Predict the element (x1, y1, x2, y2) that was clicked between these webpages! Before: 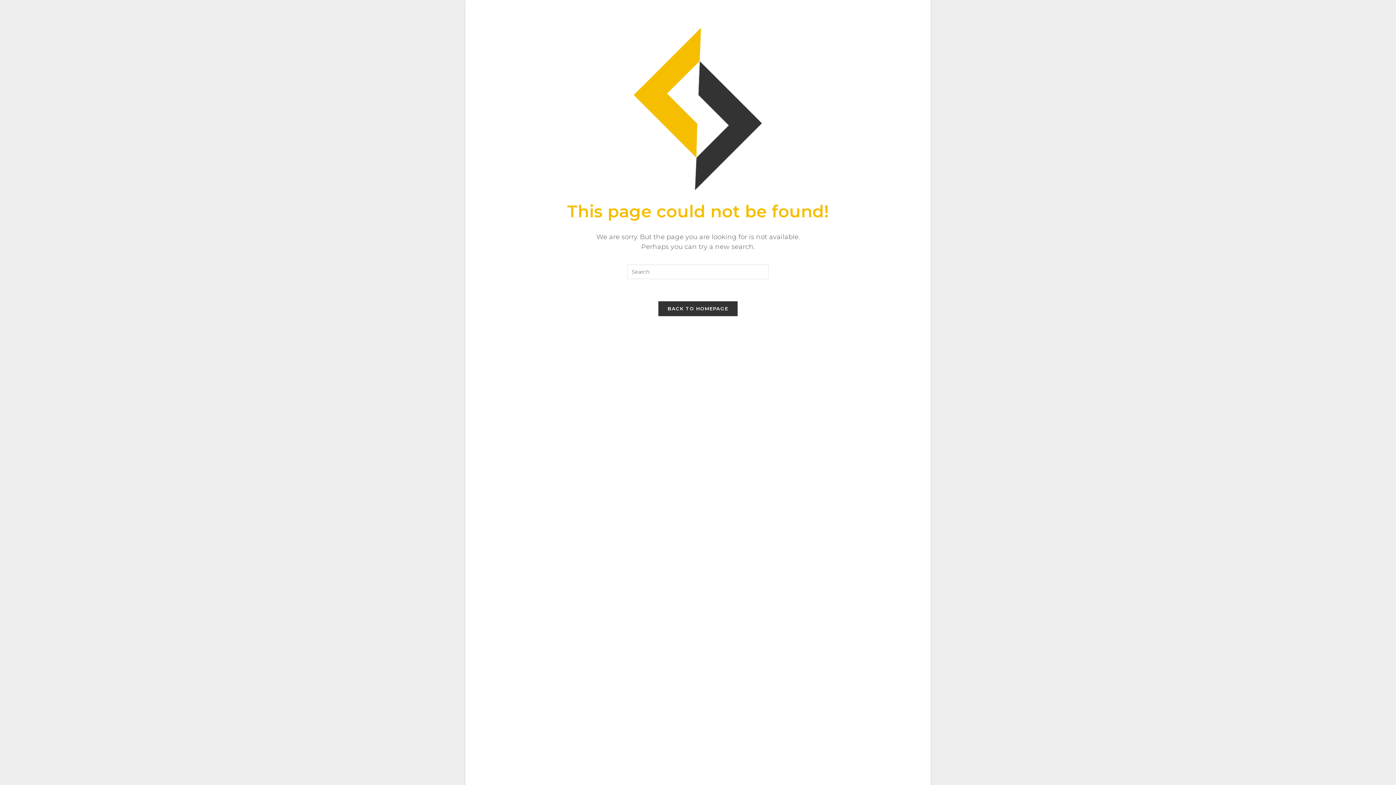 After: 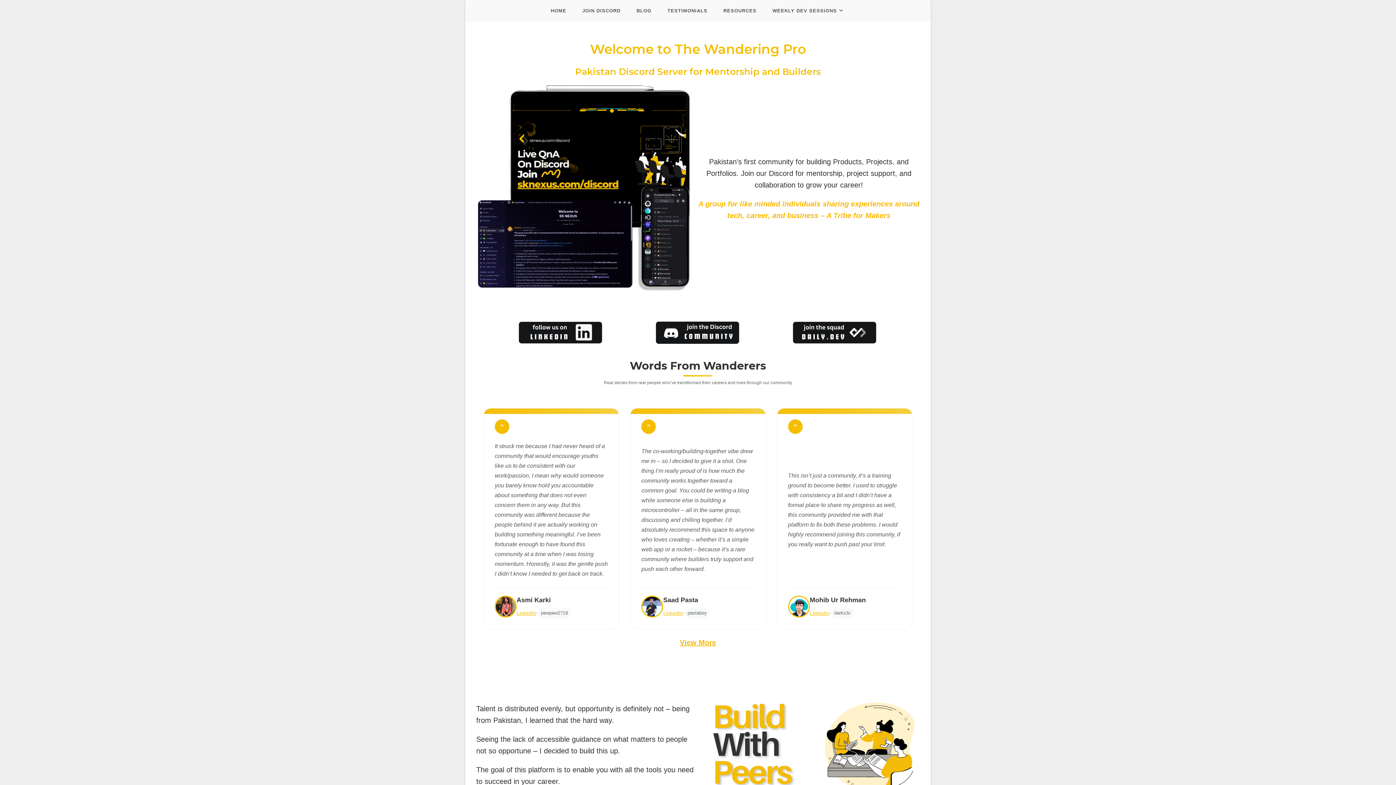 Action: bbox: (658, 301, 738, 316) label: BACK TO HOMEPAGE